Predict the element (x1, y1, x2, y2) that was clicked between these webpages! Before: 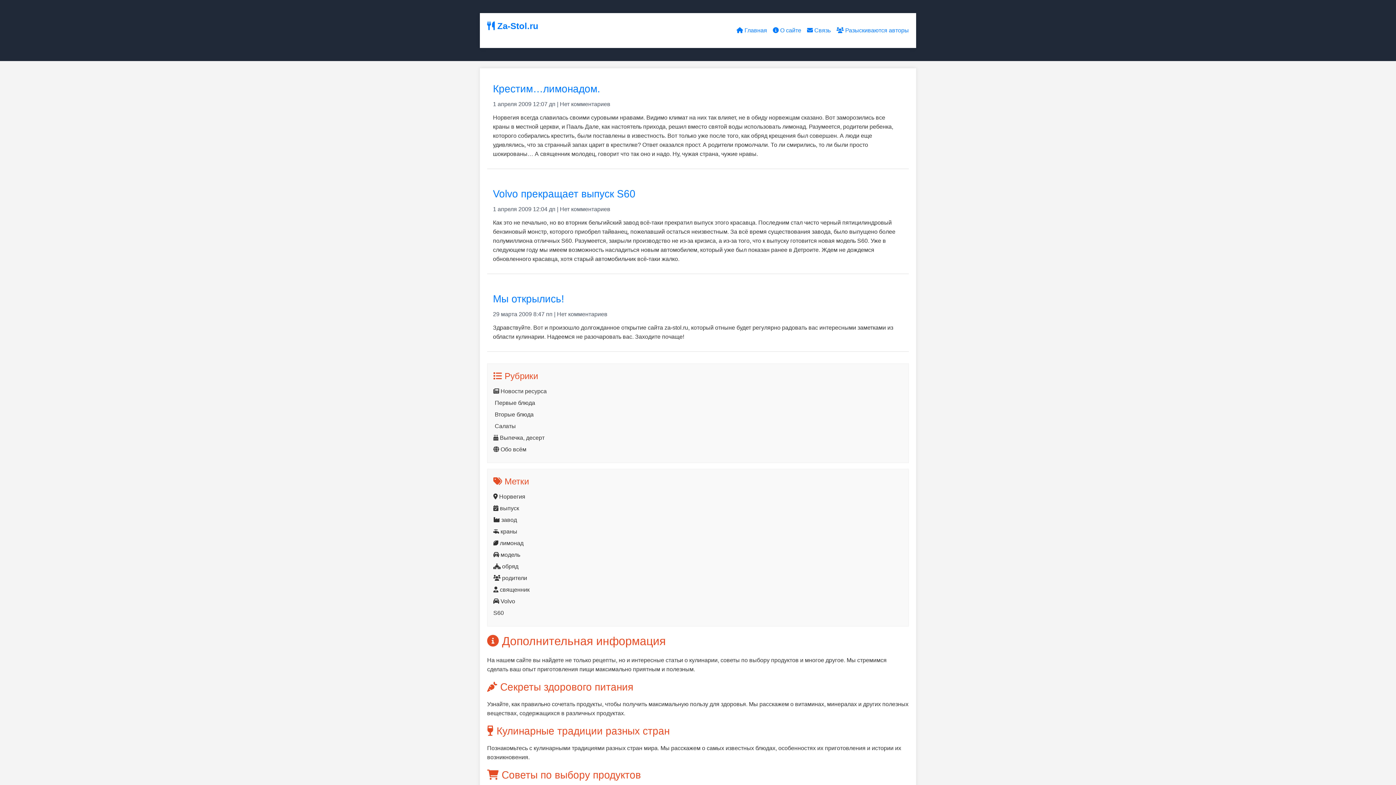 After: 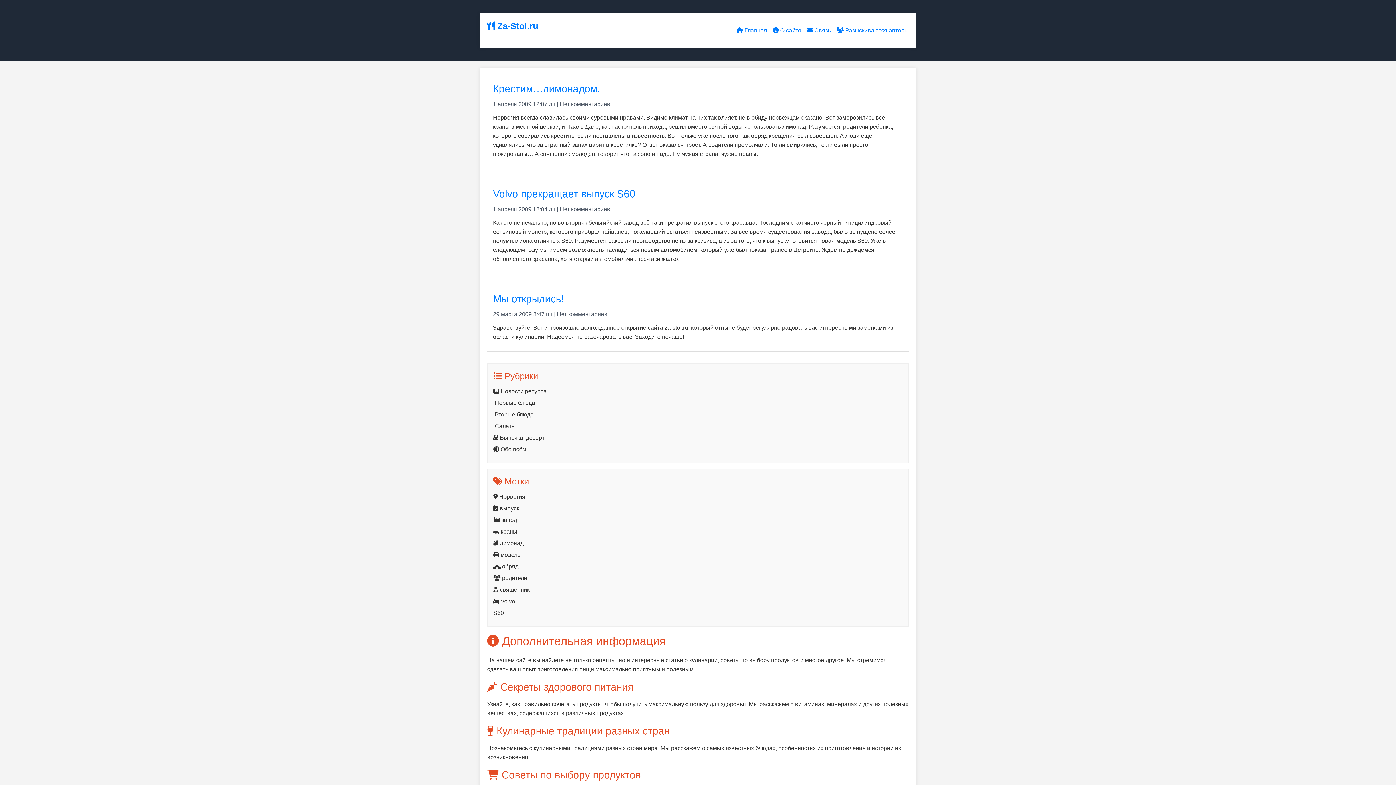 Action: label:  выпуск bbox: (493, 505, 519, 511)